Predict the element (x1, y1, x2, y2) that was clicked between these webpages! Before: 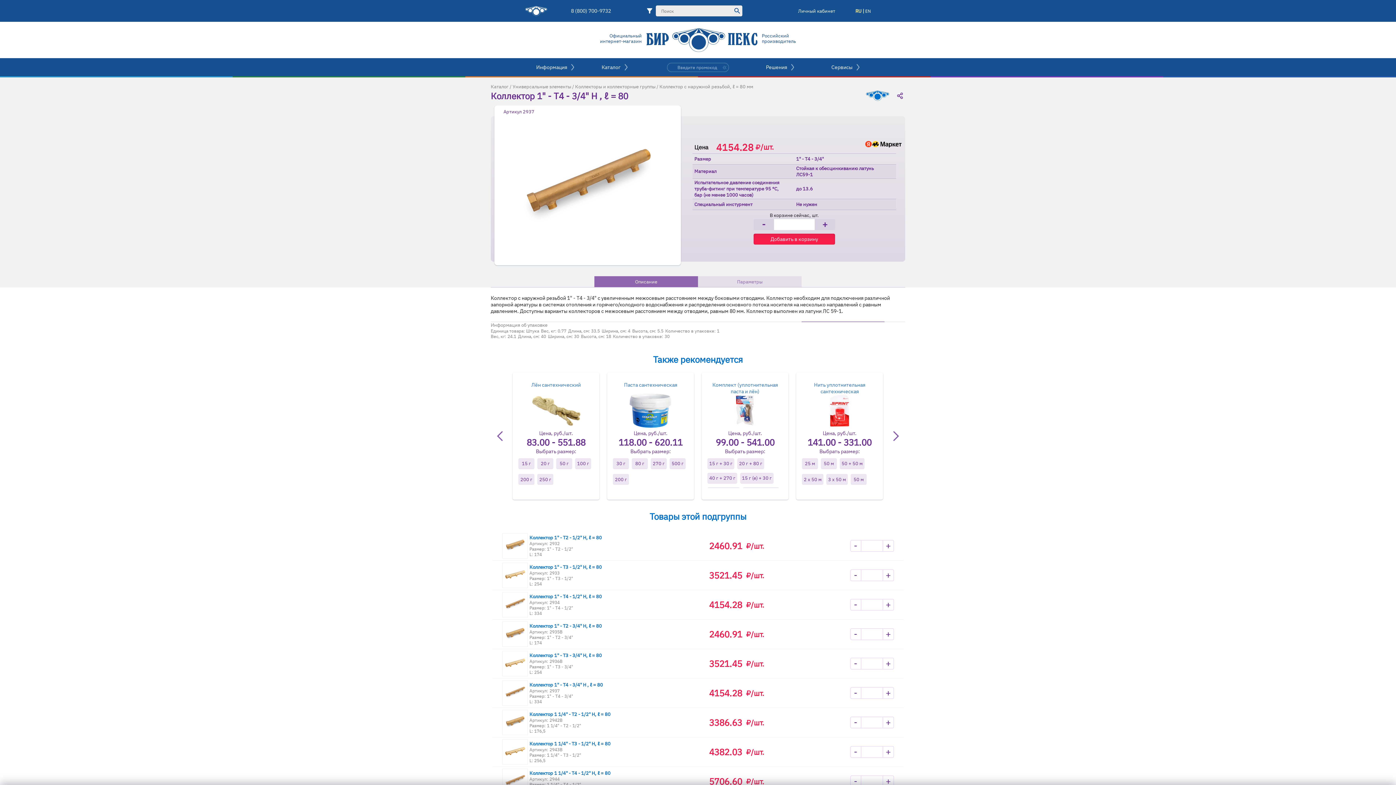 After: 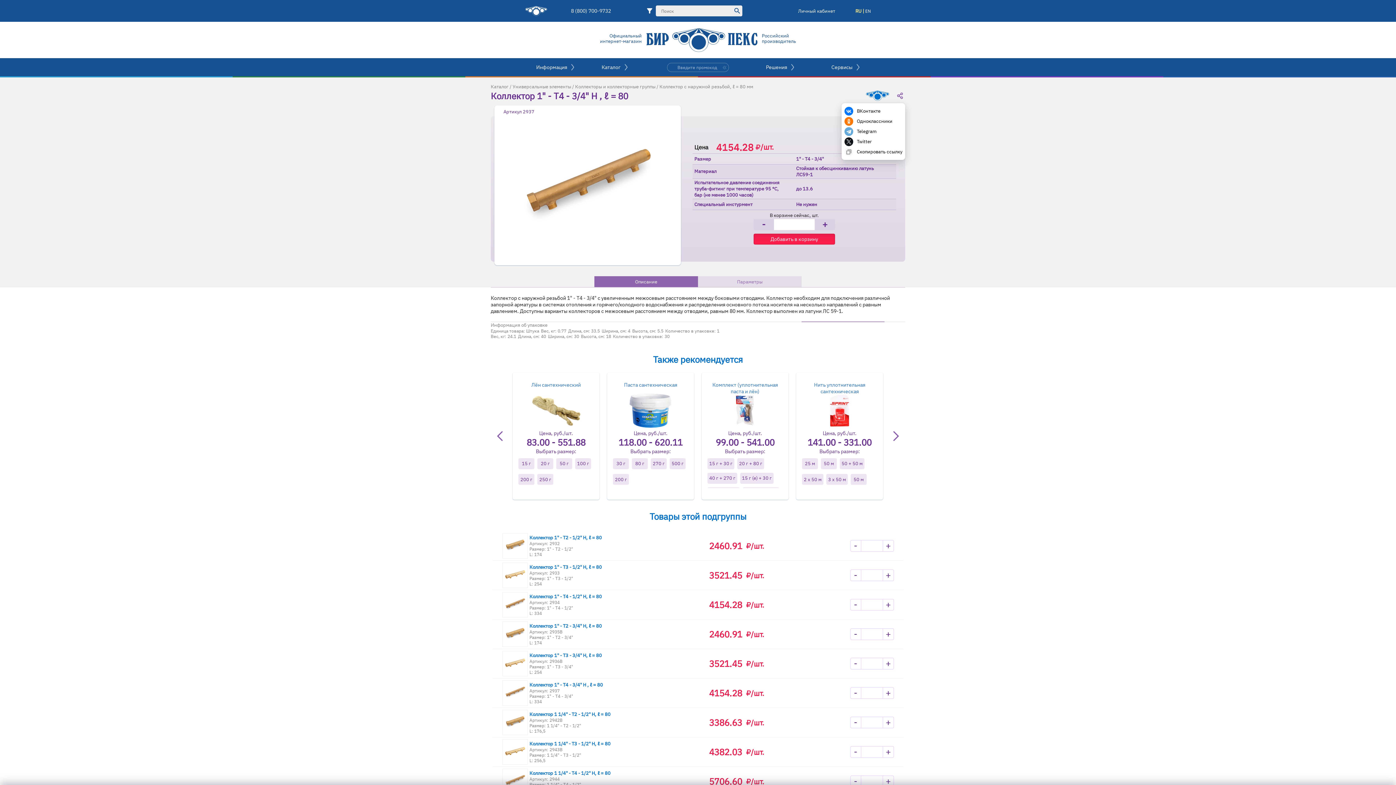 Action: bbox: (894, 90, 905, 101)